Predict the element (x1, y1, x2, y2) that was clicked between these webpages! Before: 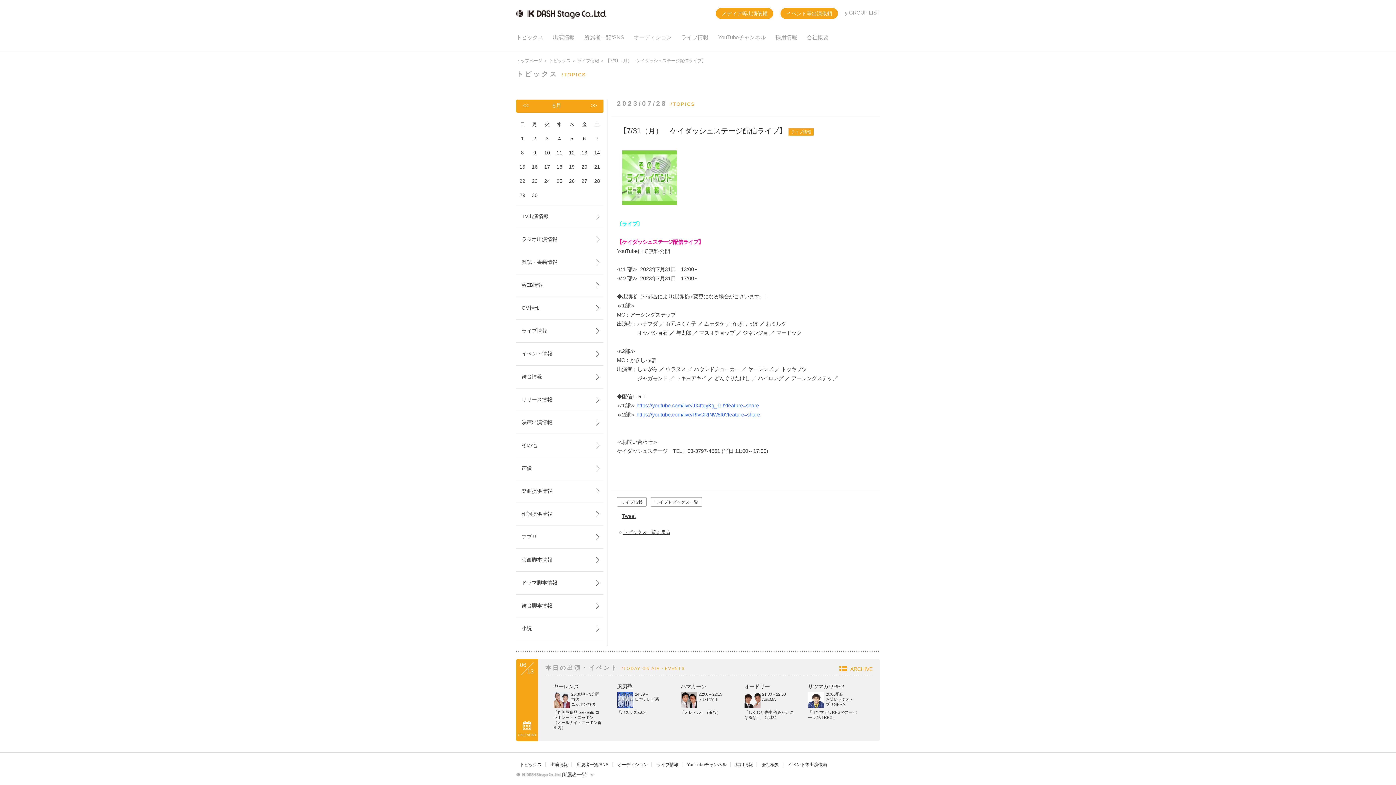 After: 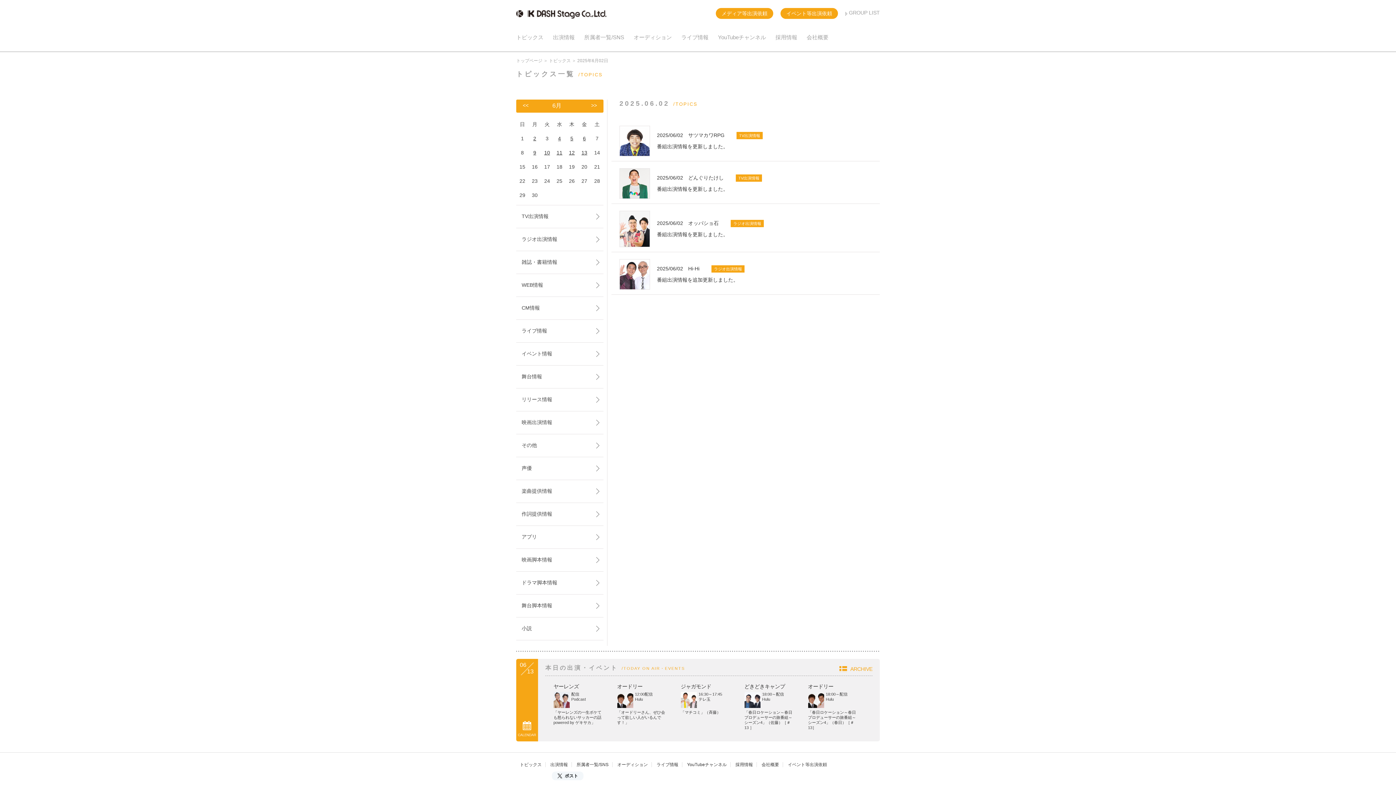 Action: bbox: (533, 135, 536, 141) label: 2